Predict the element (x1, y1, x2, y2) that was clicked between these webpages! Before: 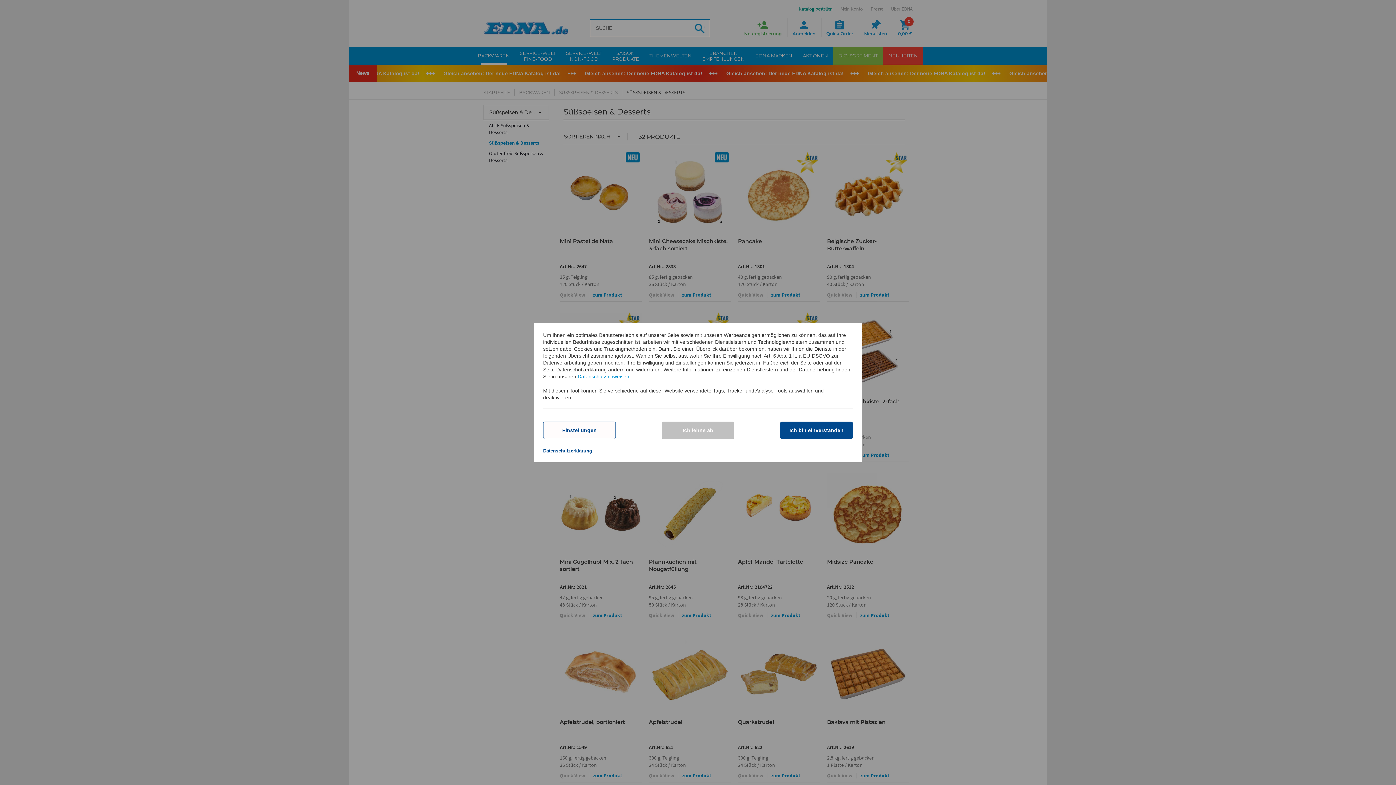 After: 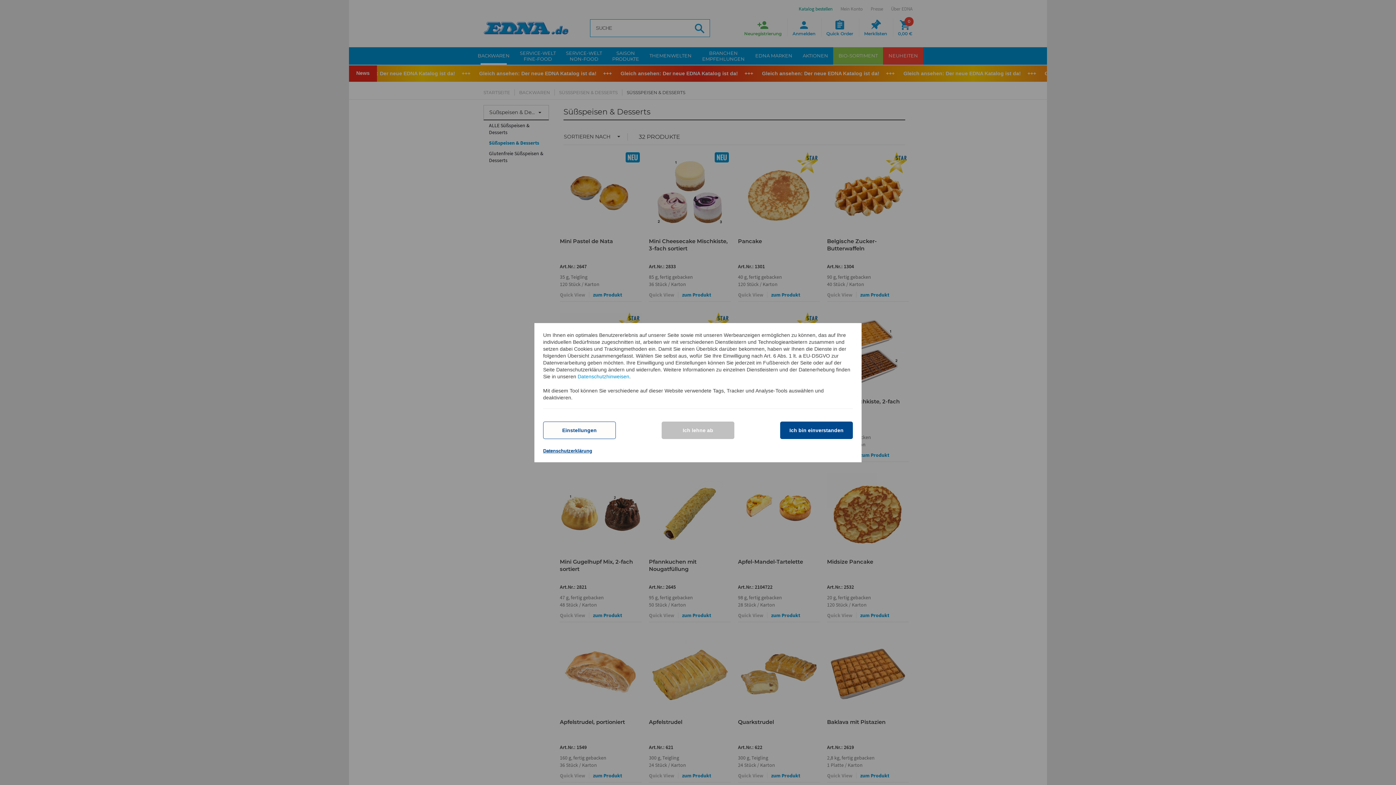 Action: label: Datenschutzerklärung bbox: (543, 448, 592, 453)